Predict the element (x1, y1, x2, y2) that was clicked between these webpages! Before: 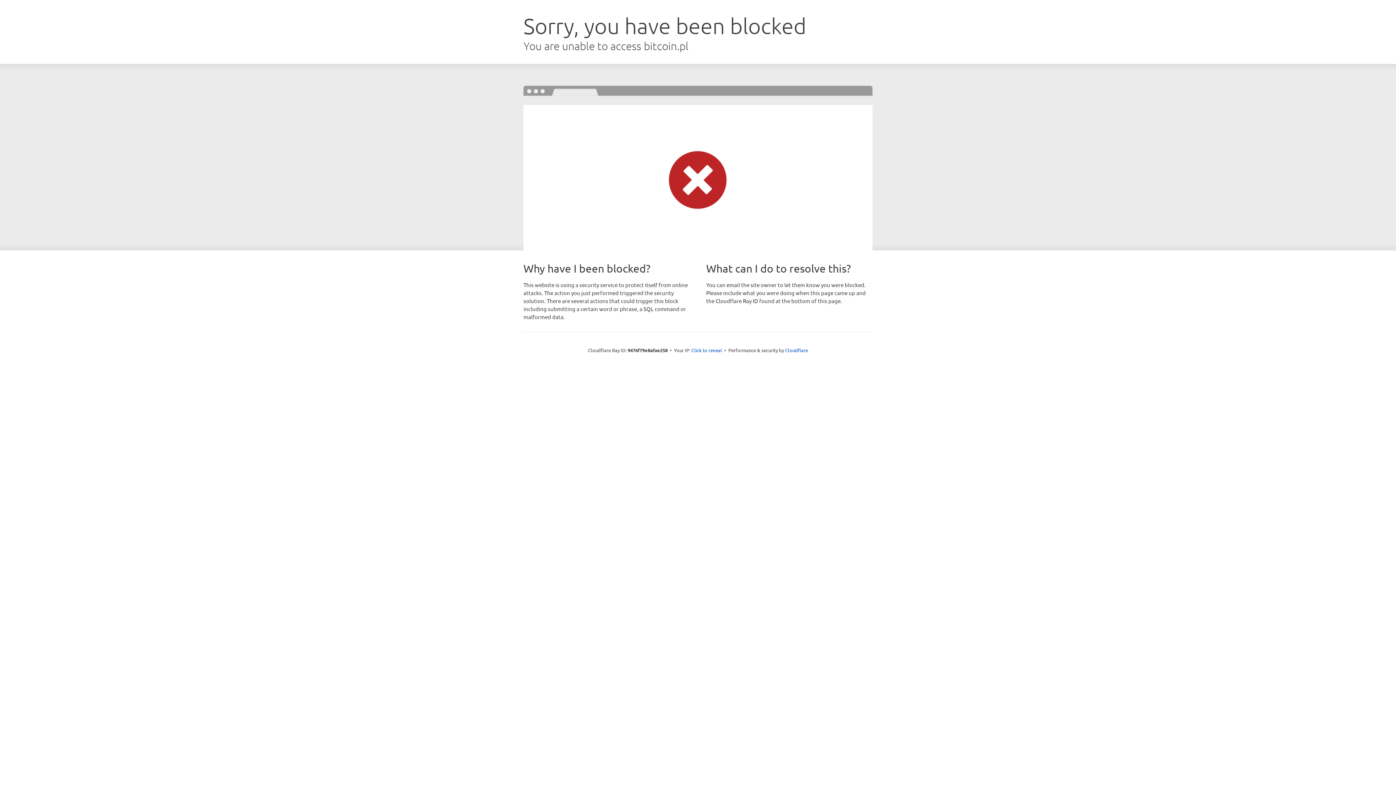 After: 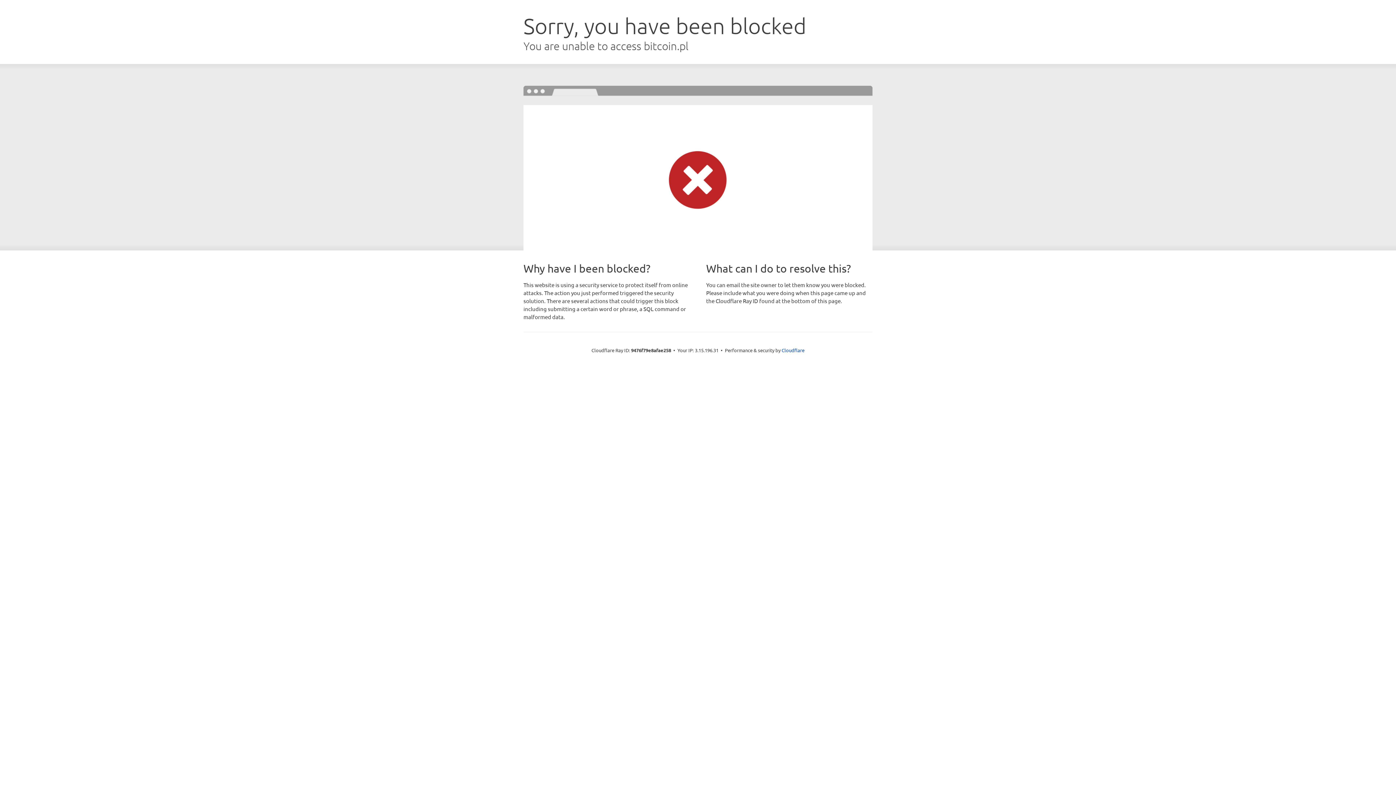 Action: label: Click to reveal bbox: (691, 346, 722, 353)